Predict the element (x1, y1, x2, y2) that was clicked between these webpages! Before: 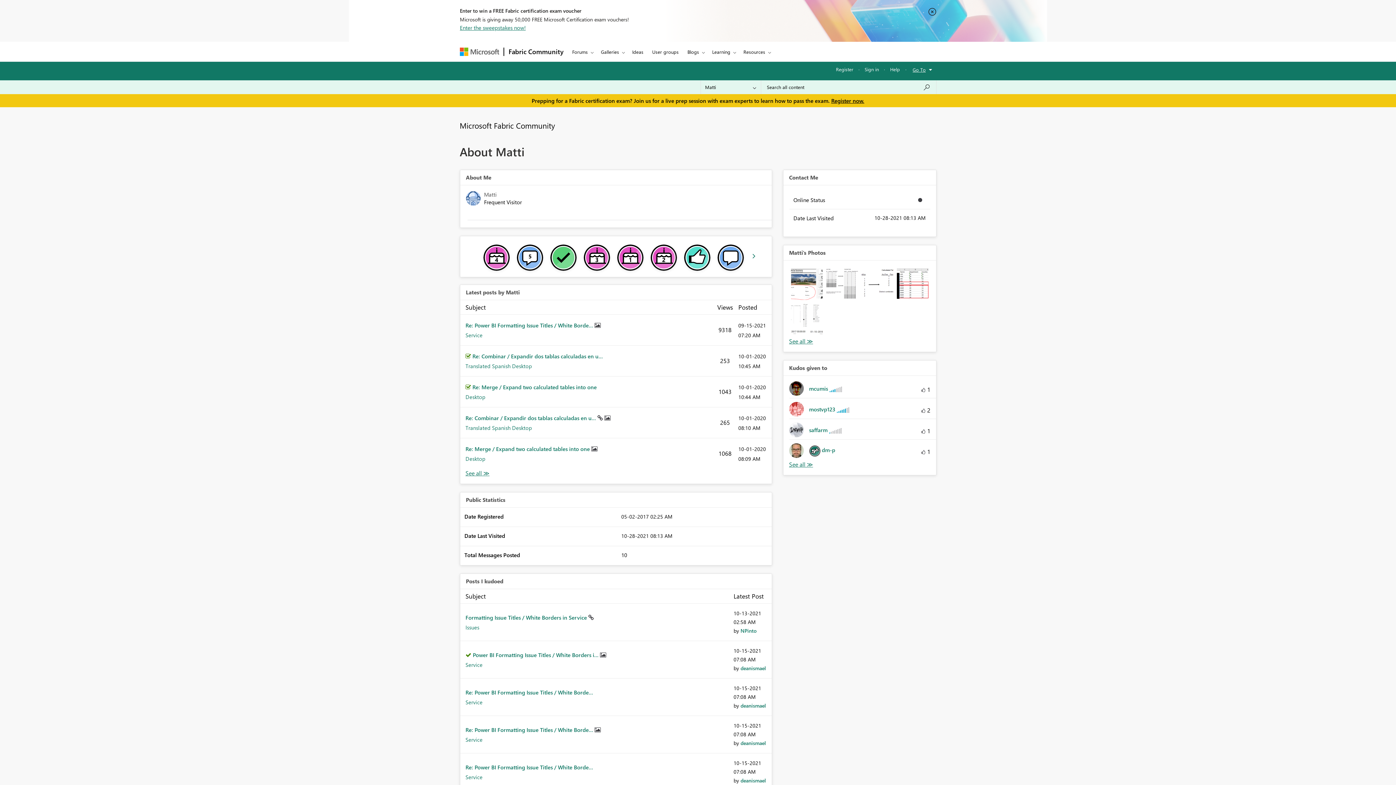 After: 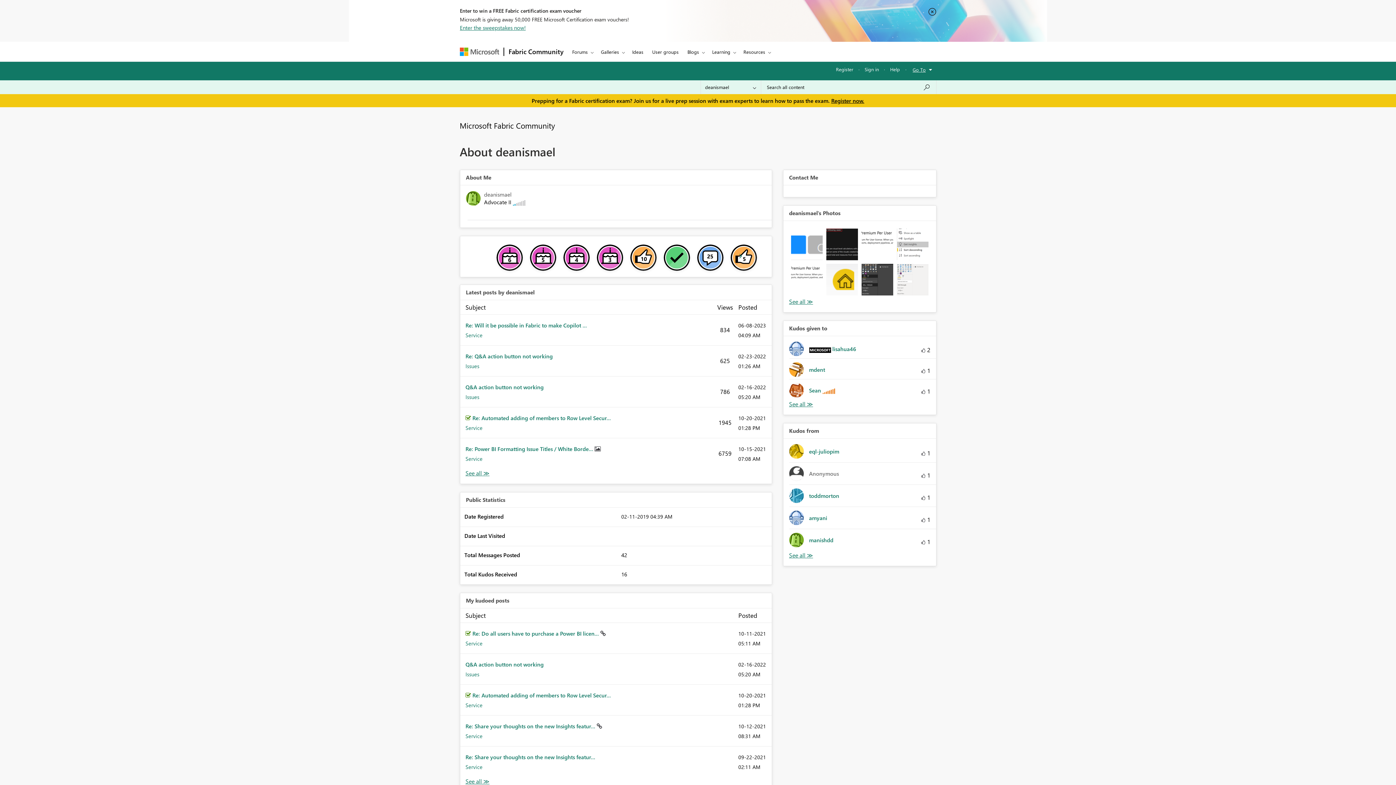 Action: bbox: (740, 777, 766, 784) label: View Profile of deanismael